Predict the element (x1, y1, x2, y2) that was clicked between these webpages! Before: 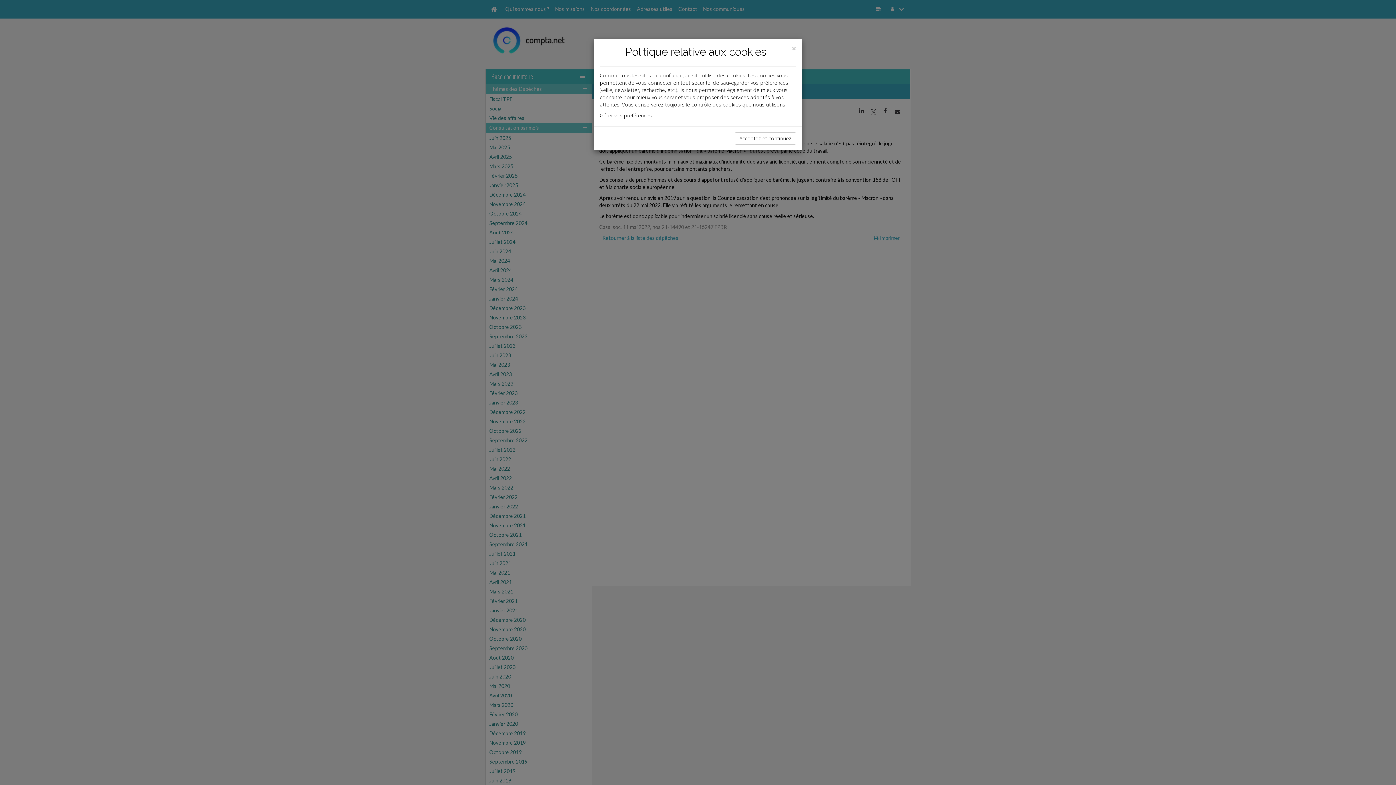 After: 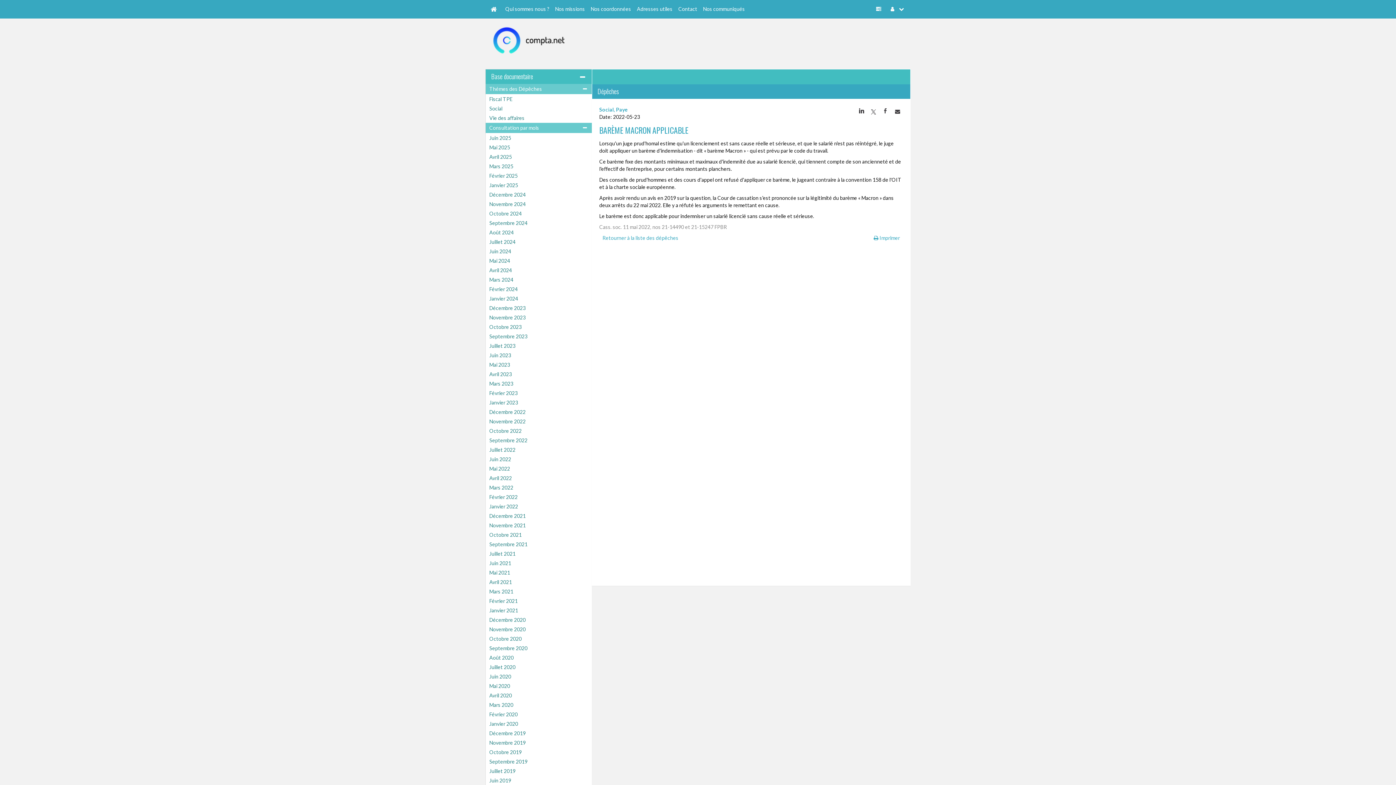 Action: bbox: (792, 44, 796, 52) label: Close